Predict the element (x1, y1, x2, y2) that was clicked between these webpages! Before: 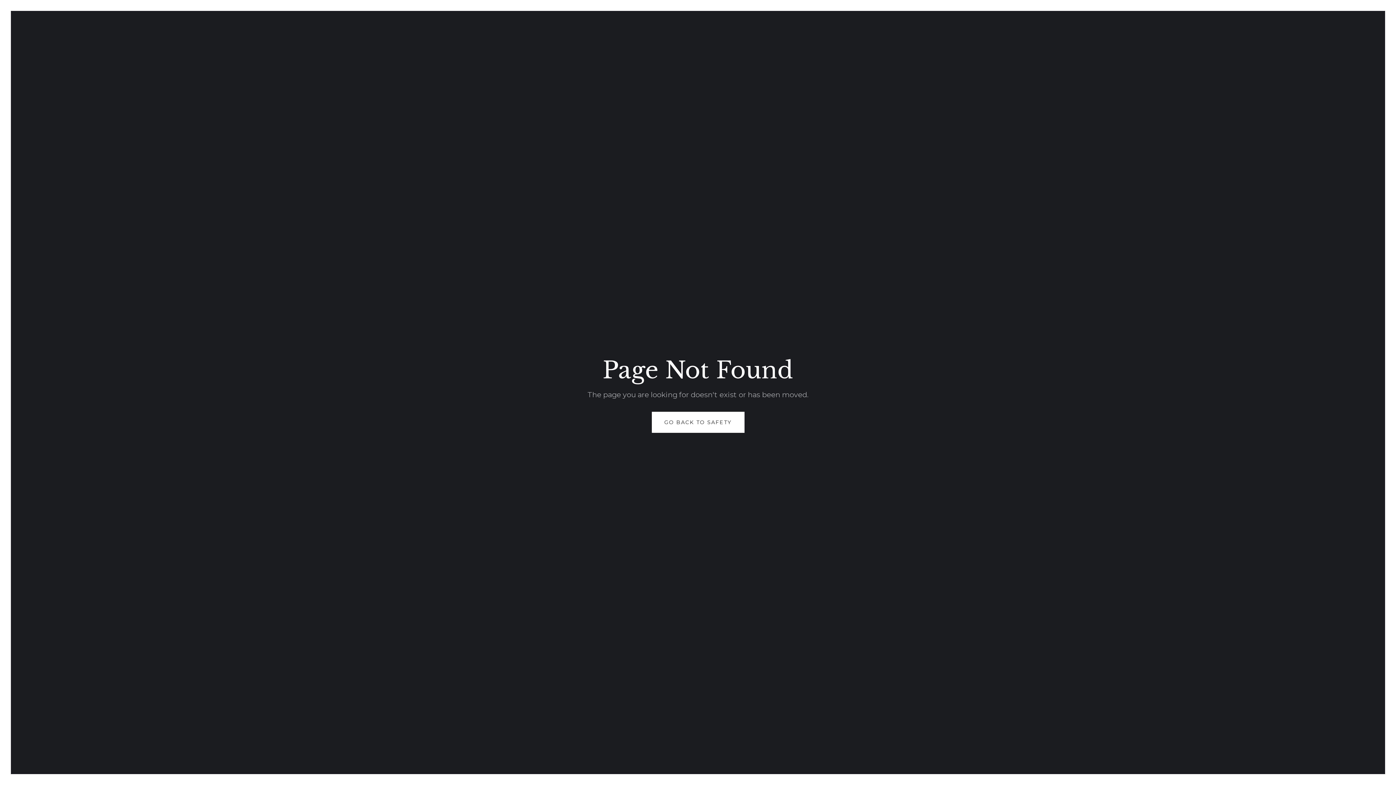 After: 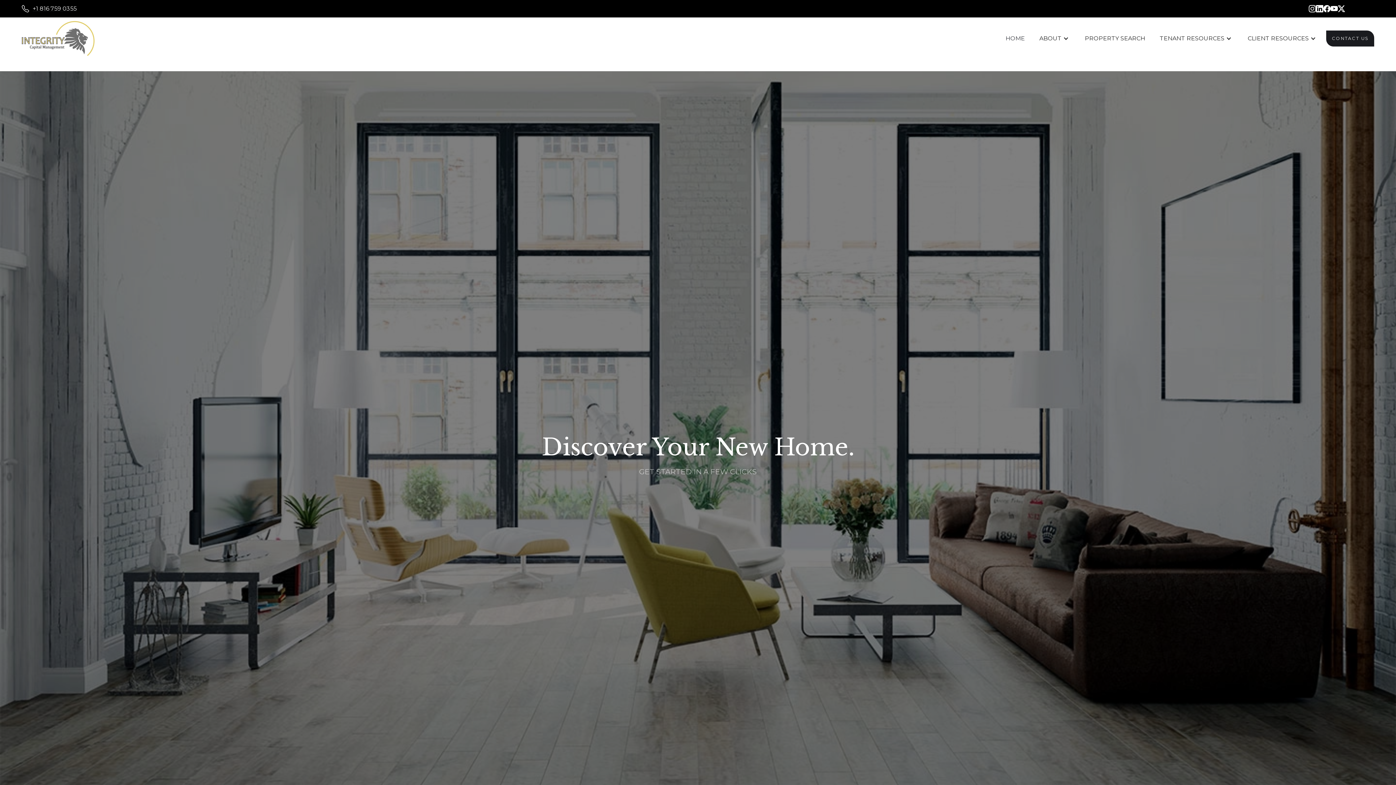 Action: bbox: (651, 412, 744, 433) label: GO BACK TO SAFETY